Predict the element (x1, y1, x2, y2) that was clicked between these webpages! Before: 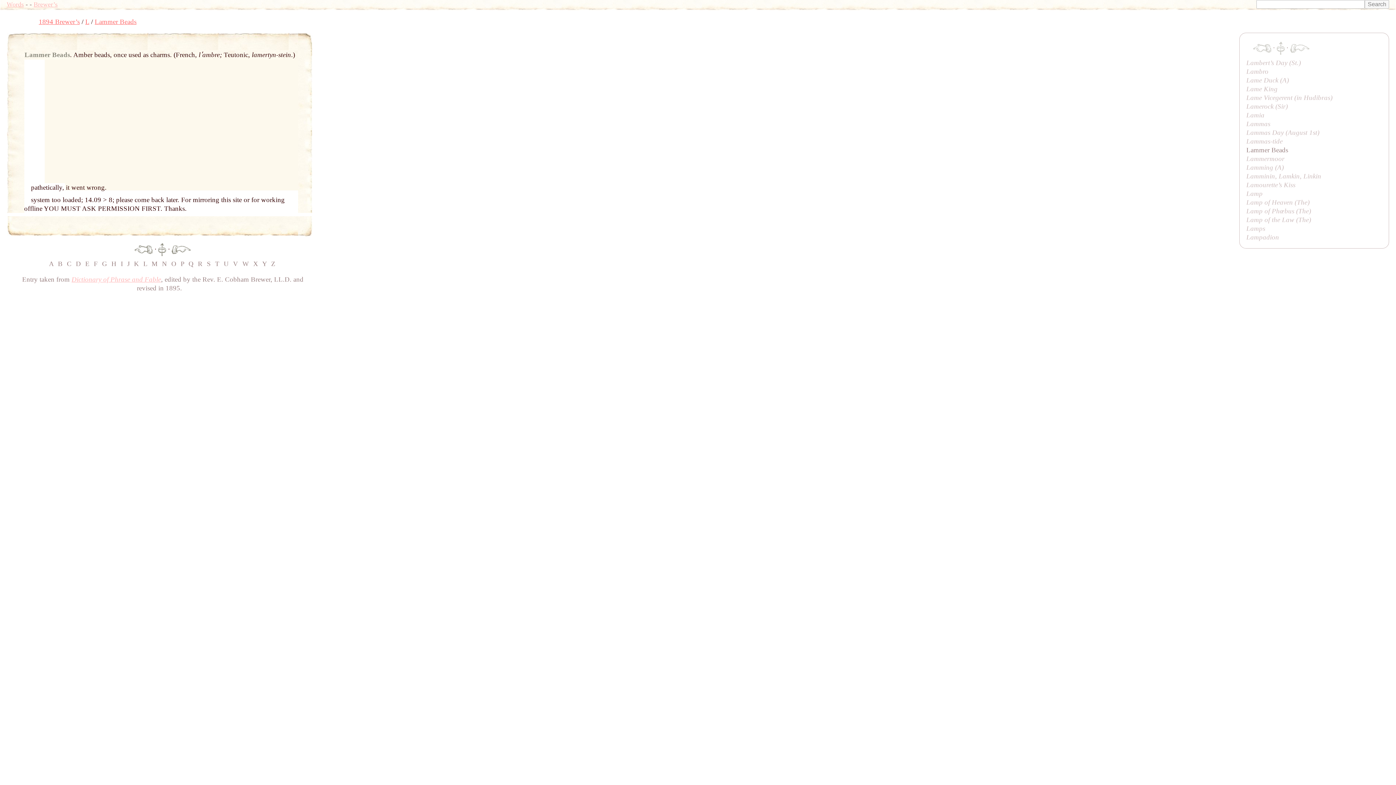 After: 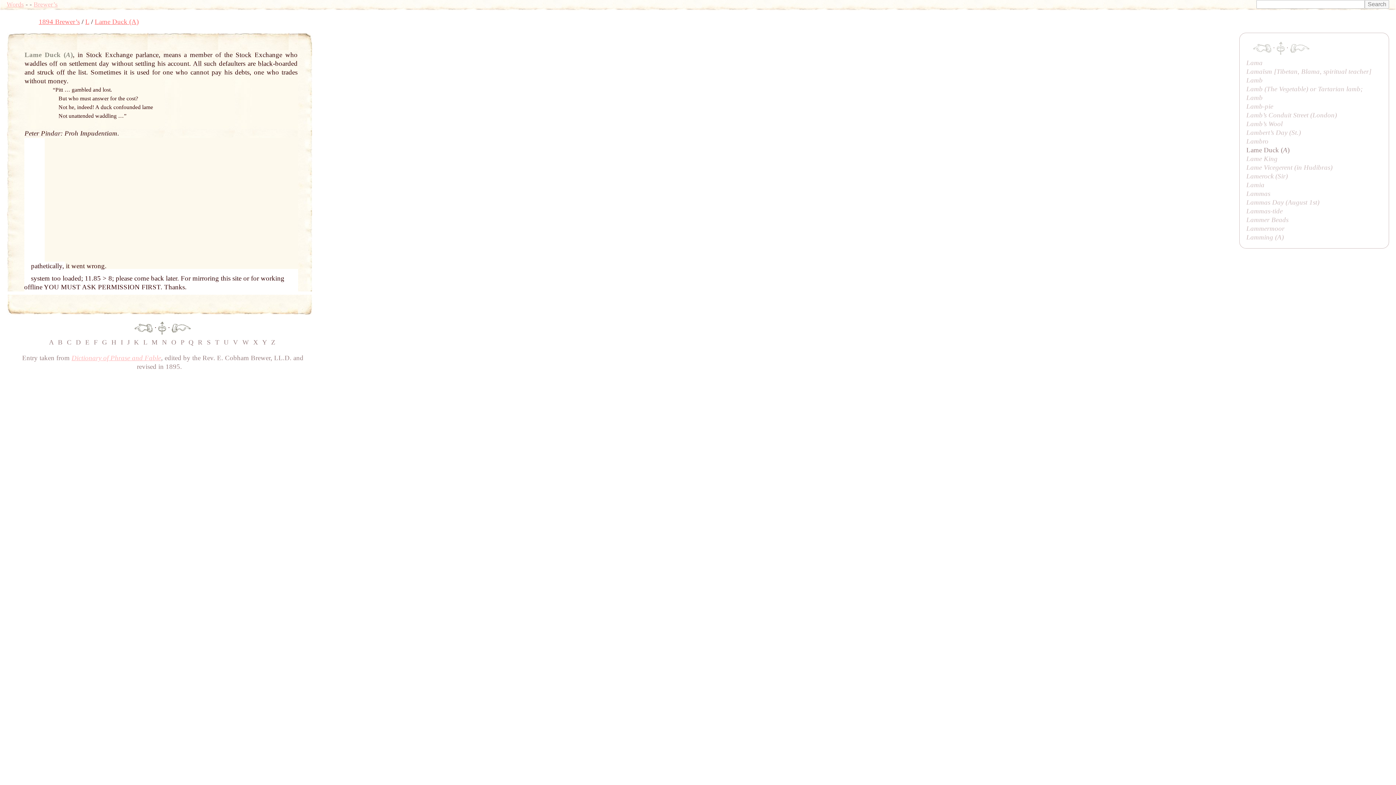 Action: bbox: (1246, 76, 1289, 83) label: Lame Duck (A)